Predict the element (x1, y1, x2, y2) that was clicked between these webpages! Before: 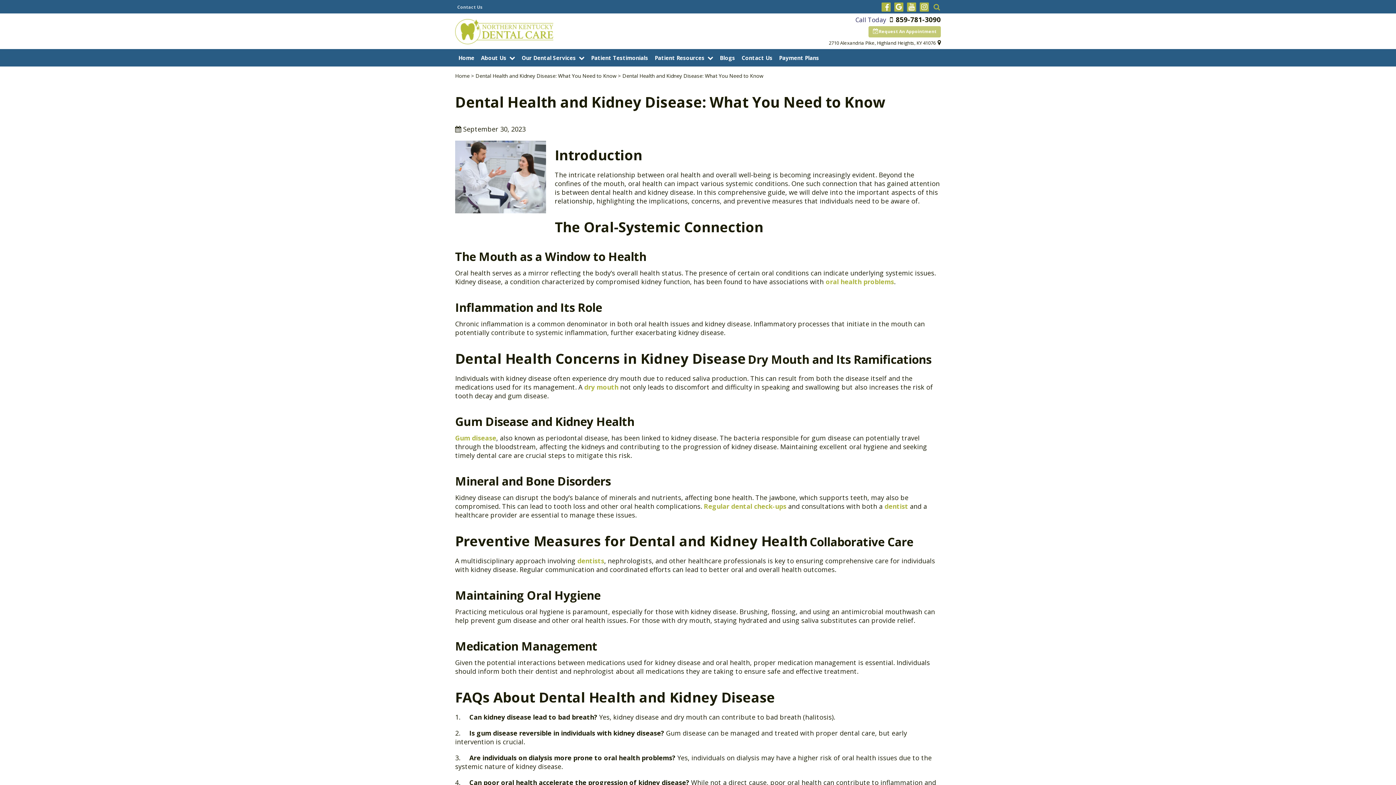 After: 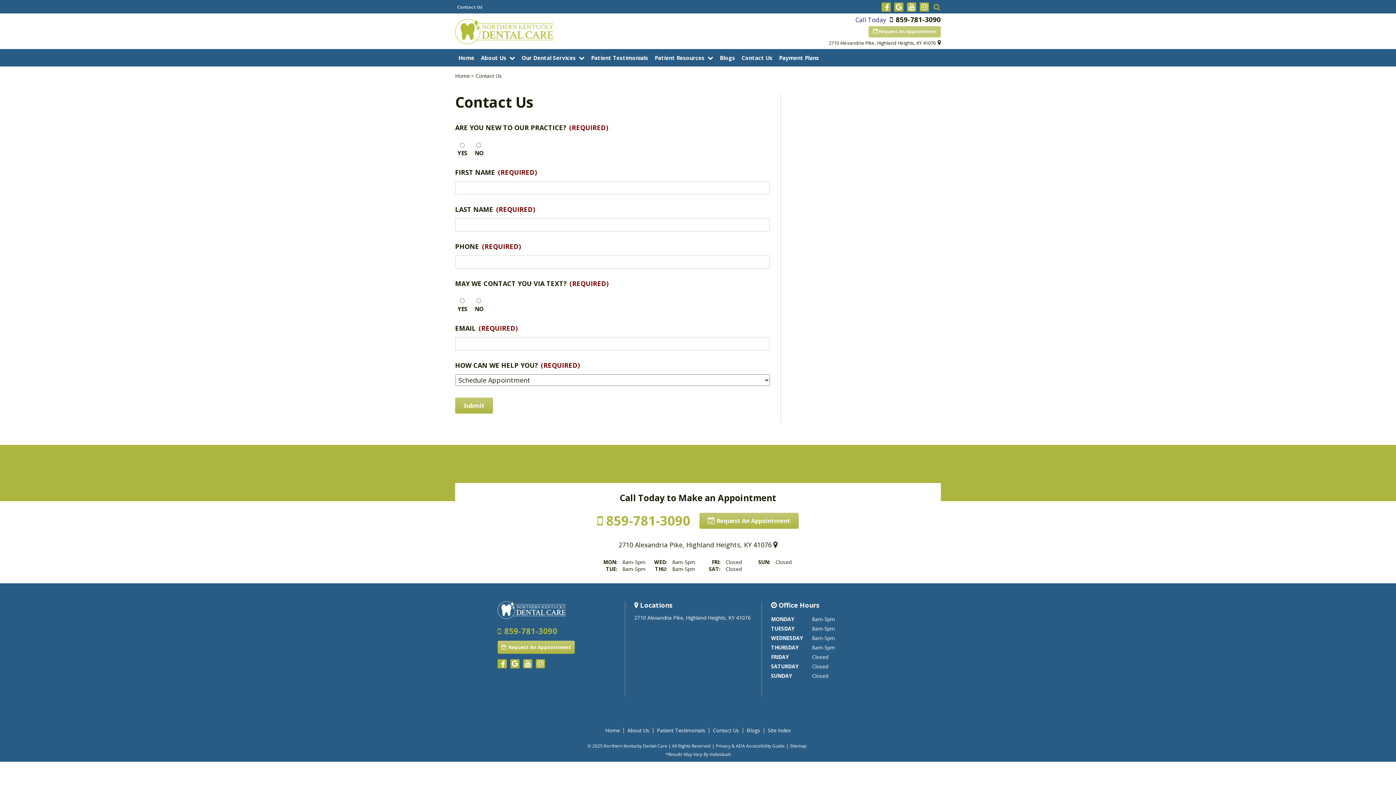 Action: label: Request An Appointment bbox: (868, 26, 941, 37)